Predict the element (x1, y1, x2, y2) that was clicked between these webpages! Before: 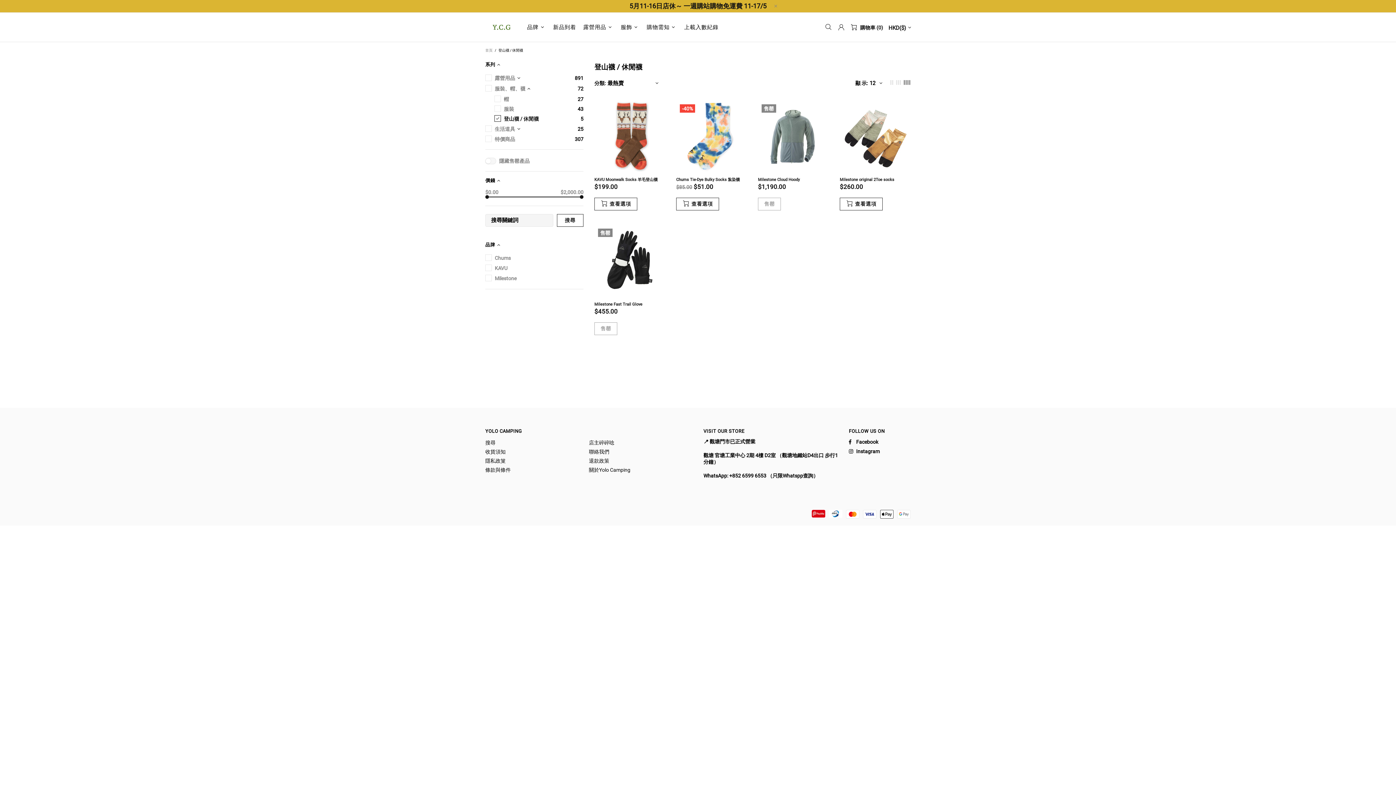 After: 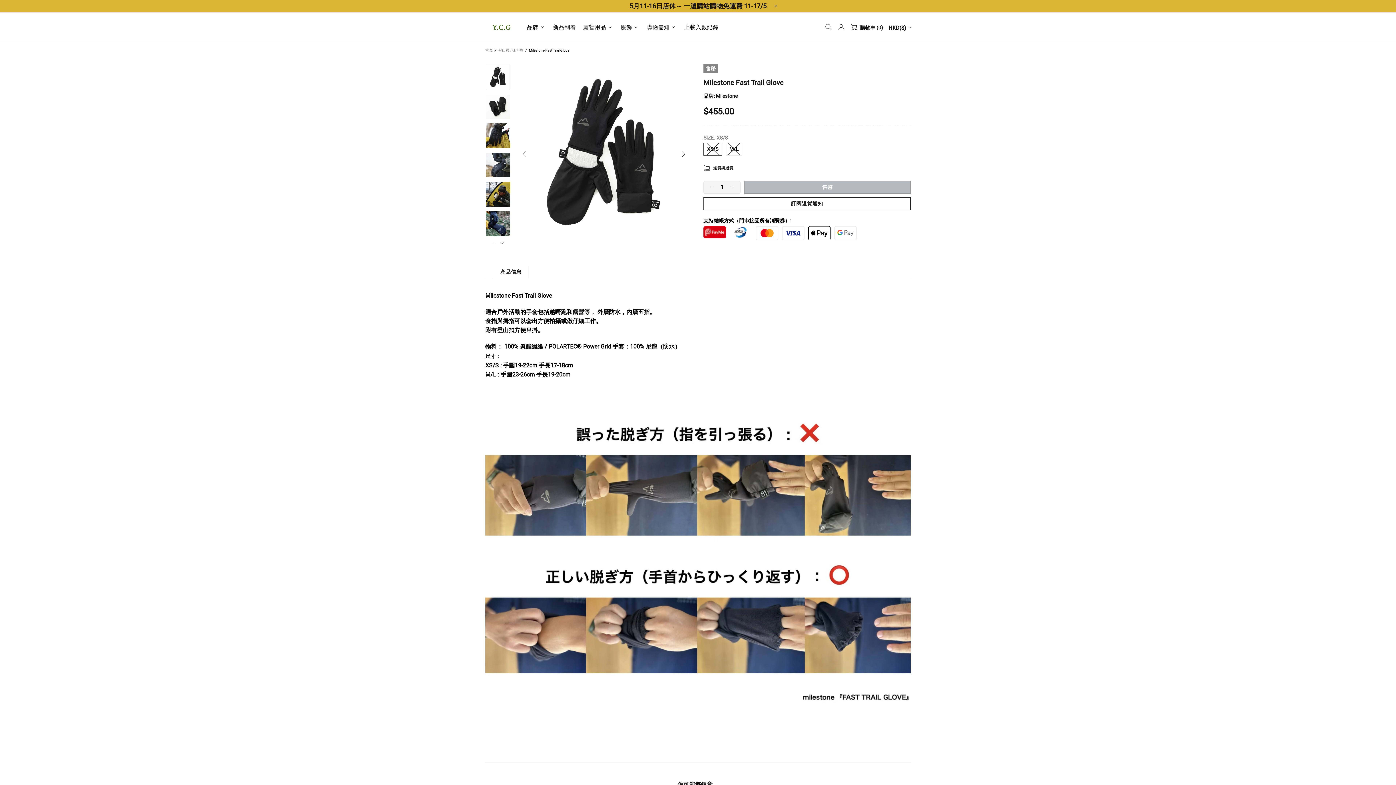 Action: bbox: (594, 302, 642, 307) label: Milestone Fast Trail Glove